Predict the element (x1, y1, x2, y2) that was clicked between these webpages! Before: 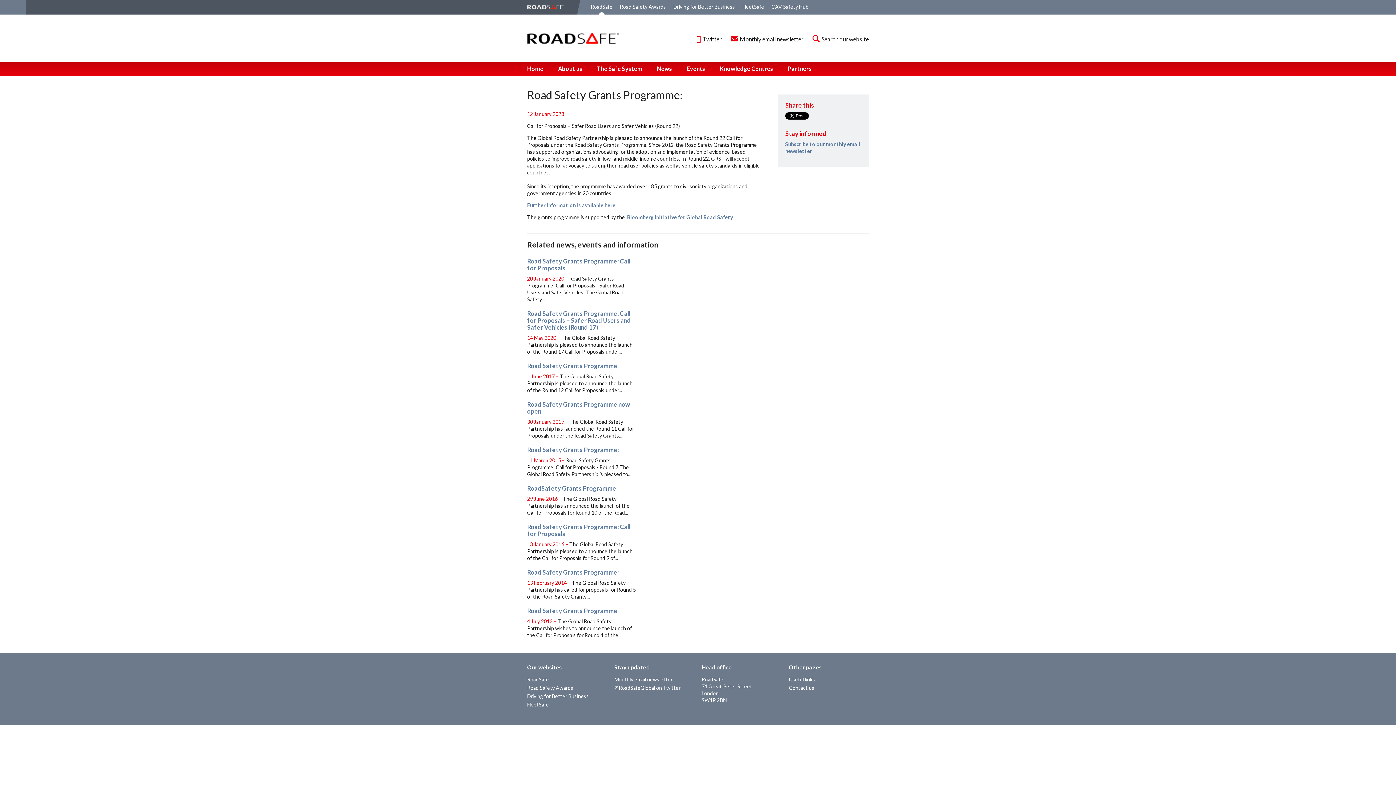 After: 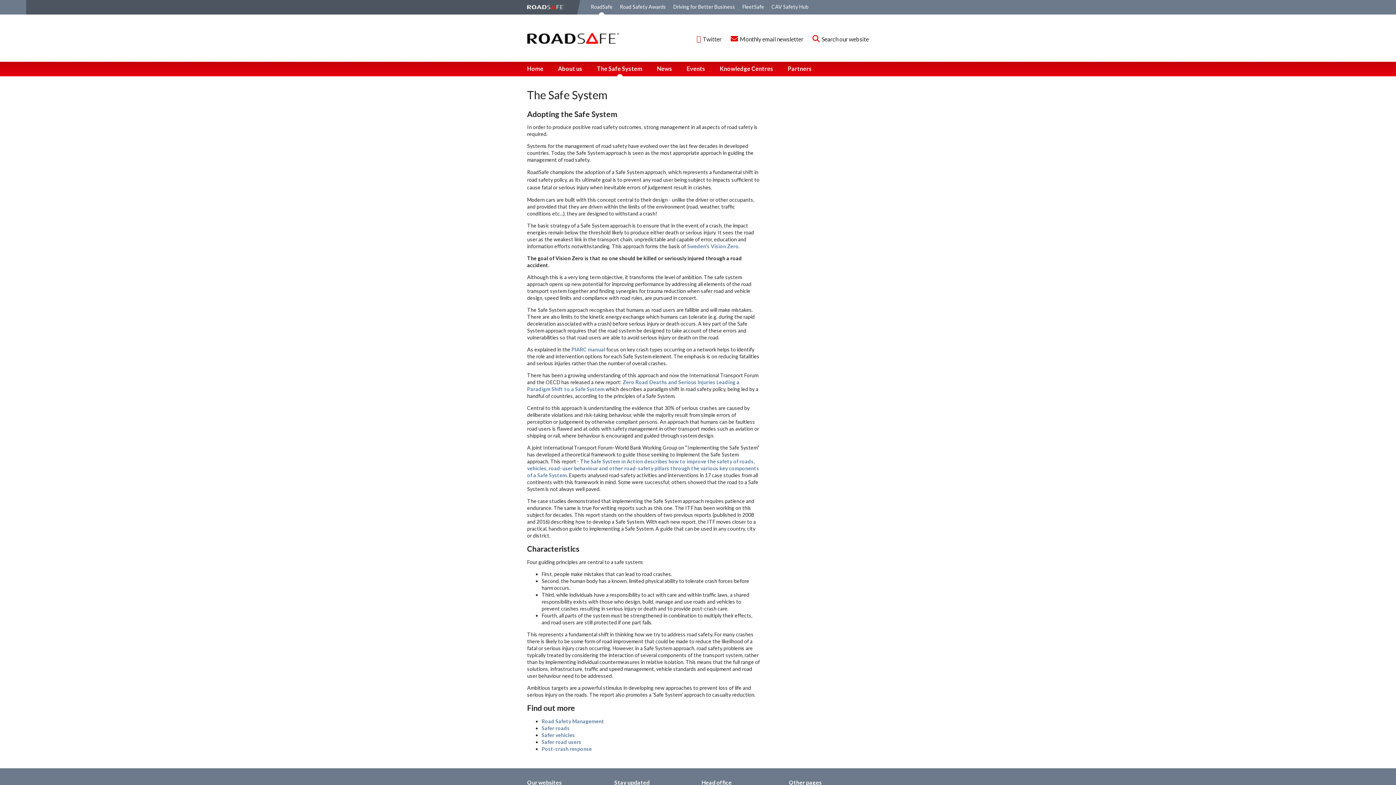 Action: label: The Safe System bbox: (593, 61, 653, 76)